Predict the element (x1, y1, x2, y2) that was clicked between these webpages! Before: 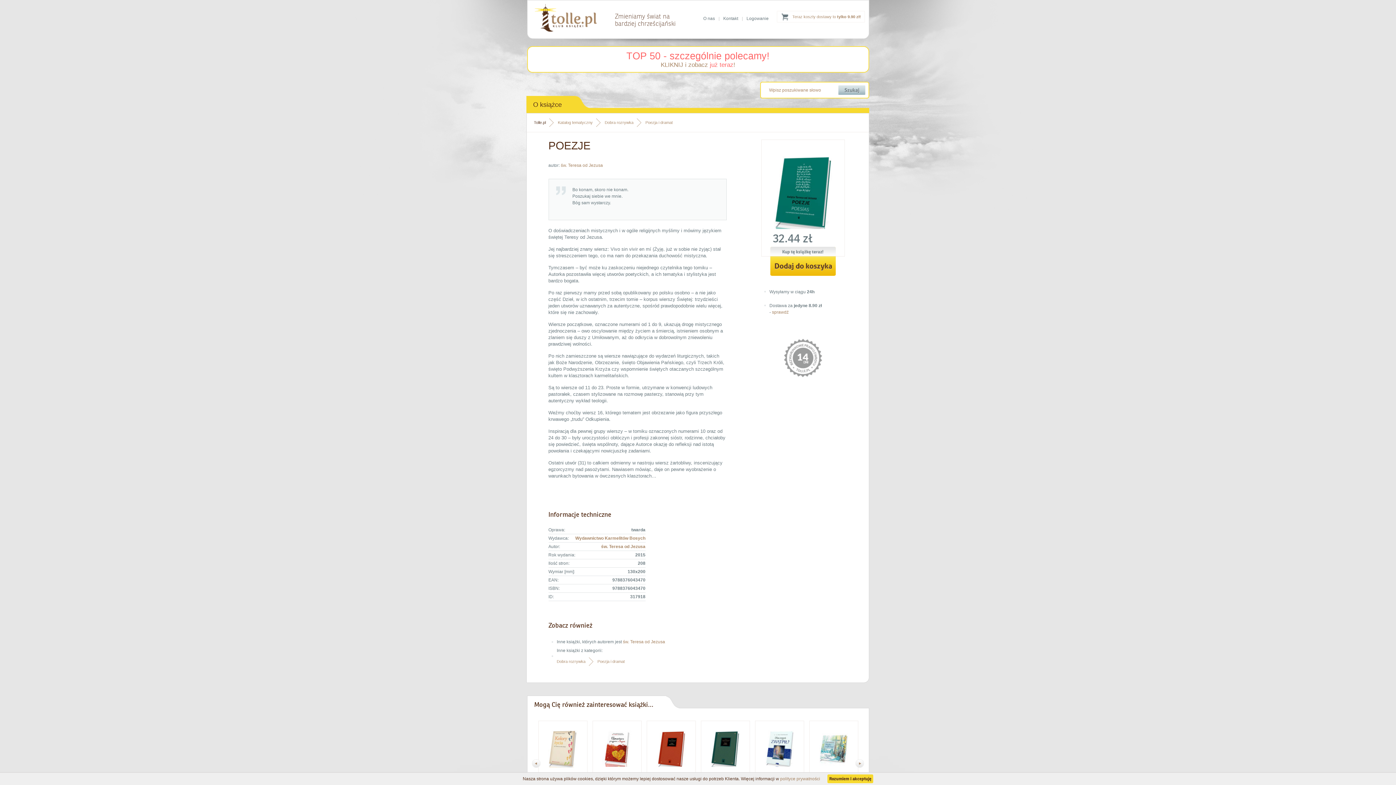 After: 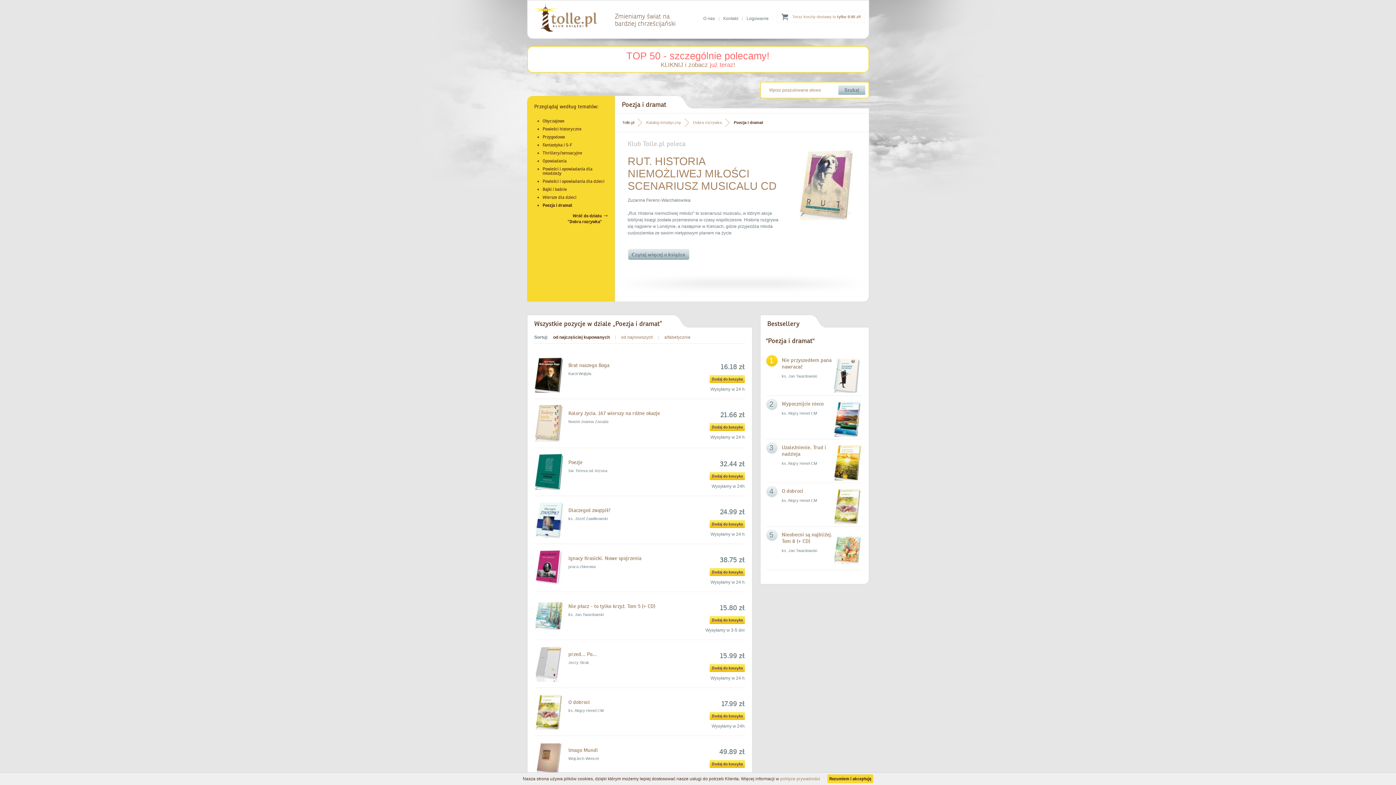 Action: label: Poezja i dramat bbox: (645, 118, 672, 126)